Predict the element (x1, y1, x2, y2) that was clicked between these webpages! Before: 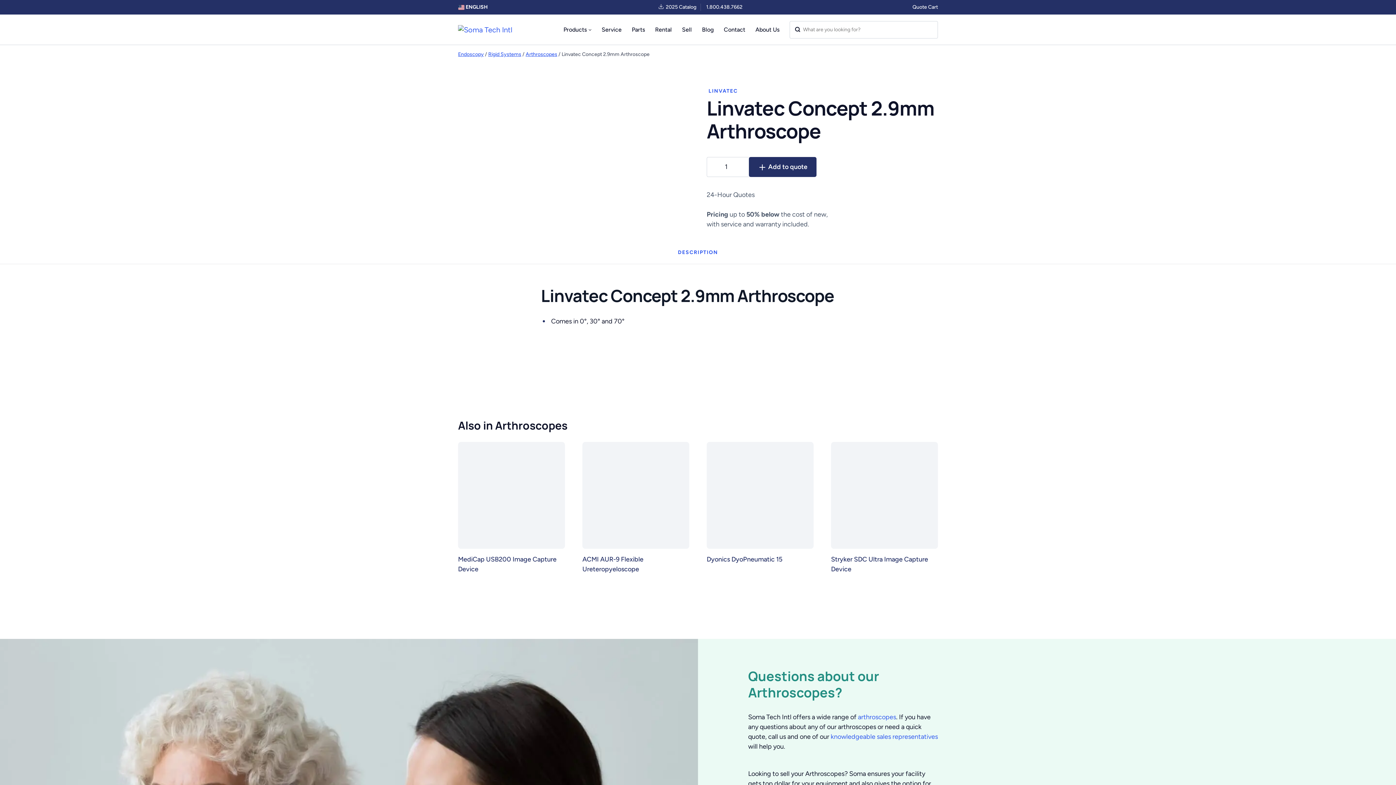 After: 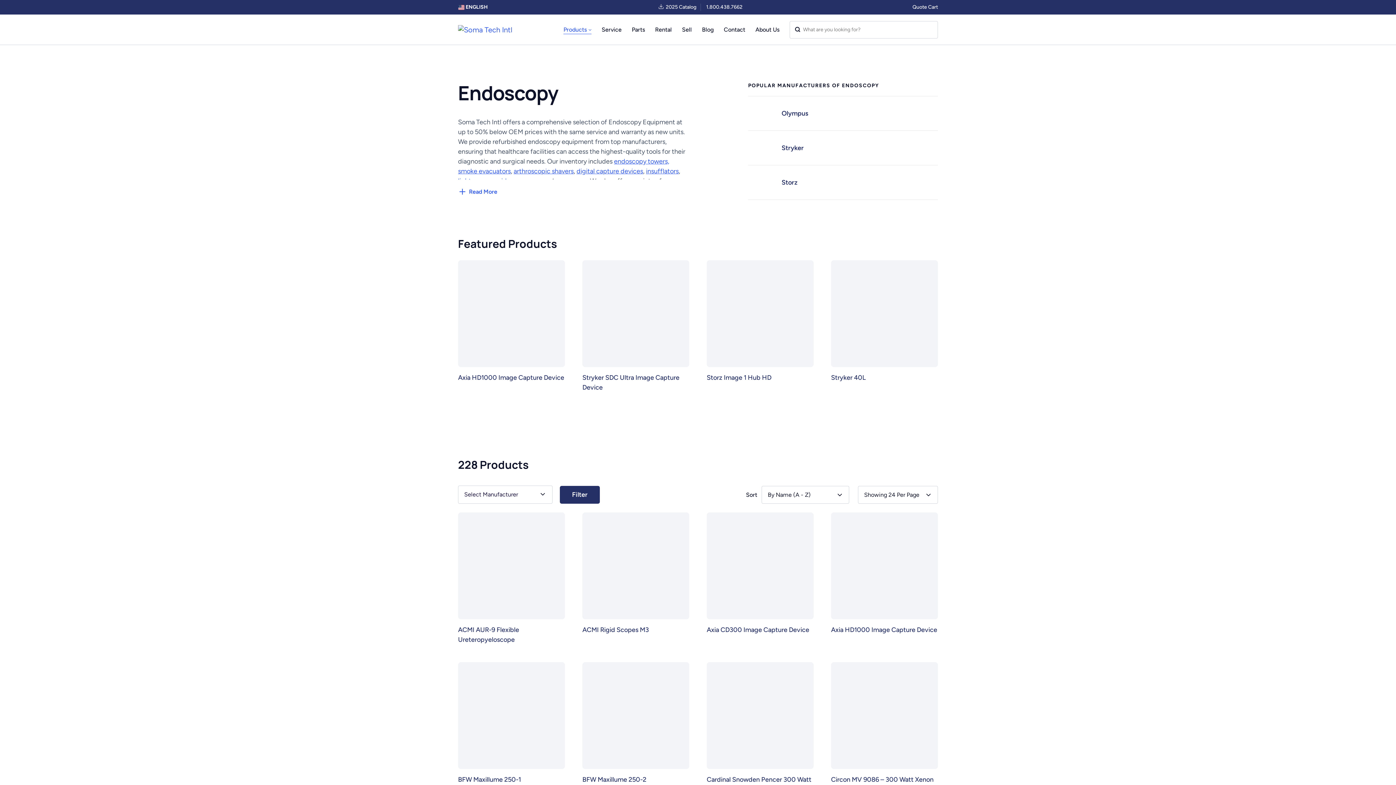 Action: bbox: (458, 51, 484, 57) label: Endoscopy